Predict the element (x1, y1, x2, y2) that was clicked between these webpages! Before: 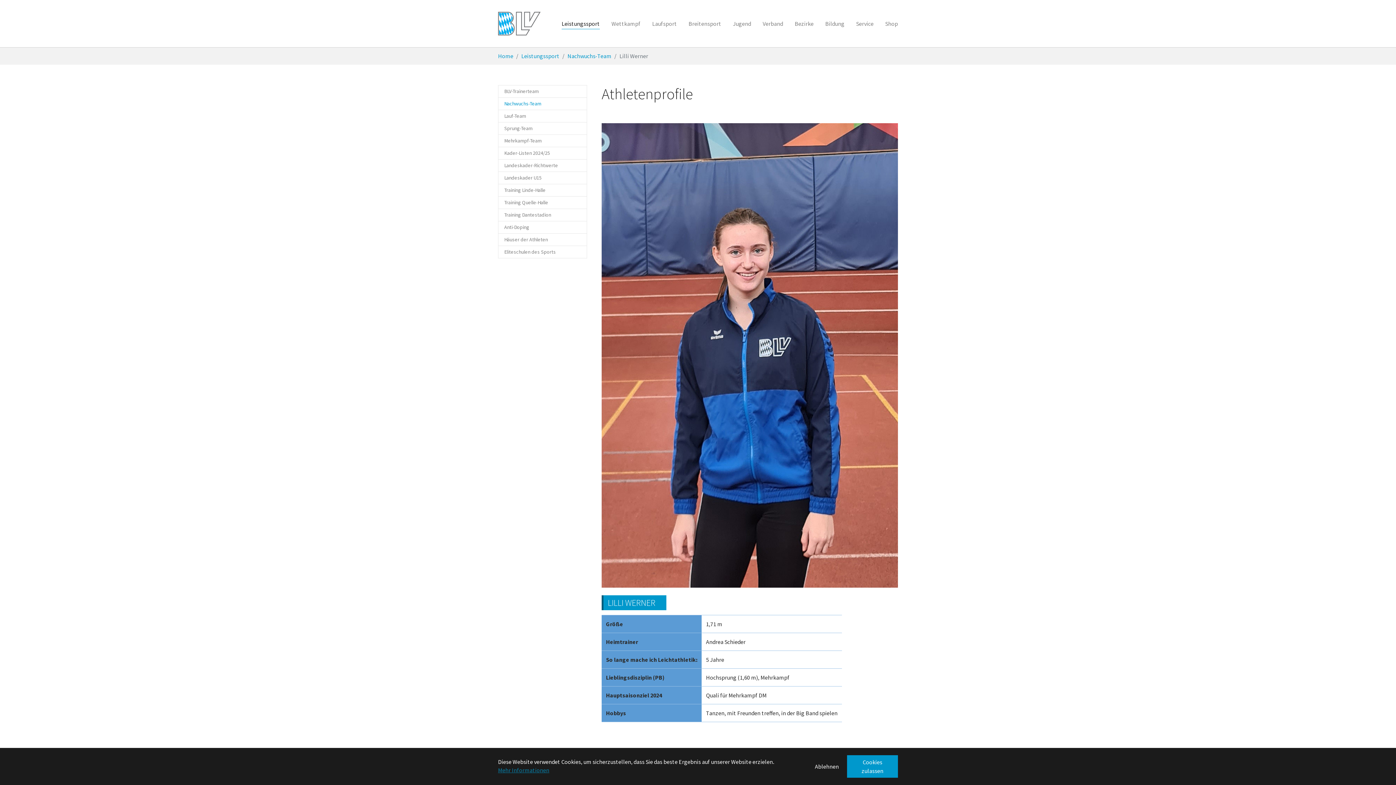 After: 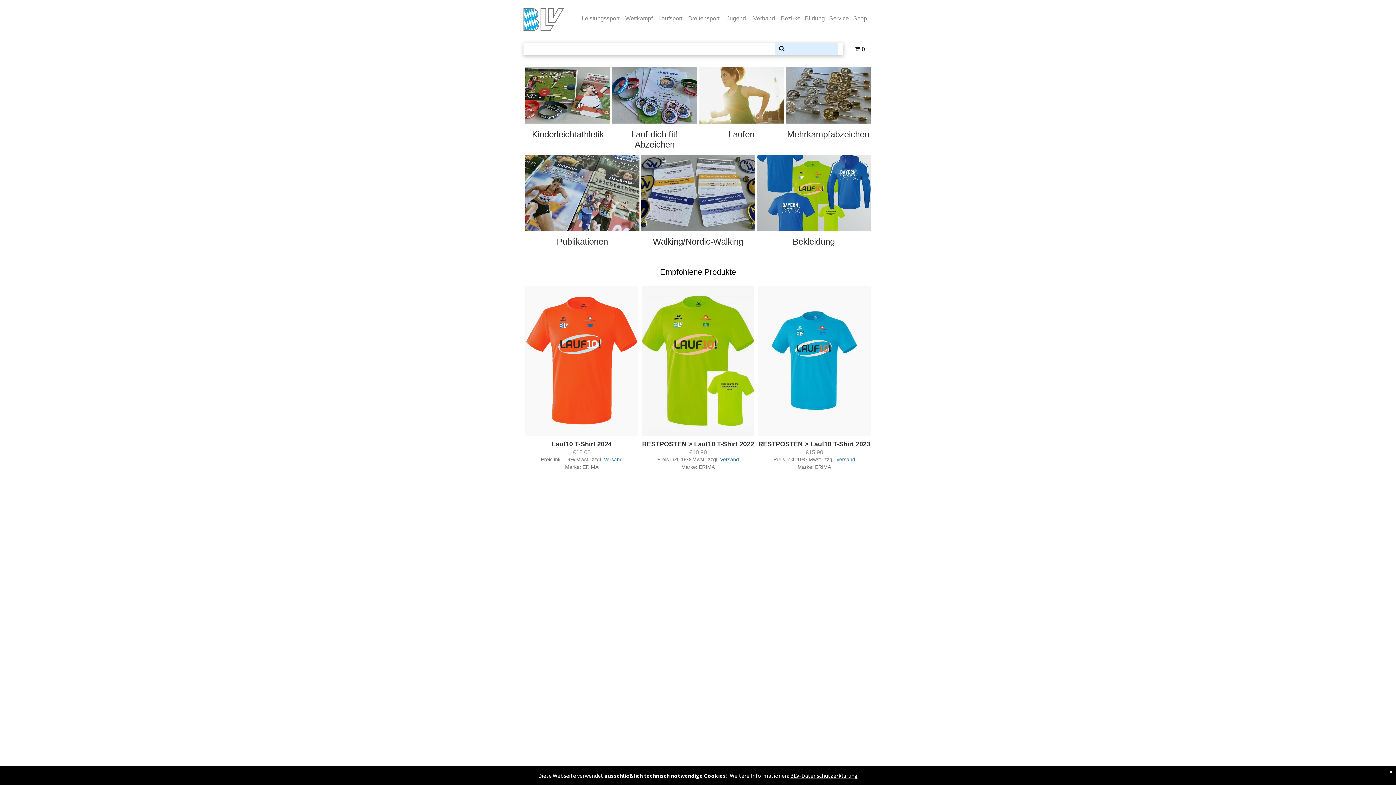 Action: bbox: (879, 16, 904, 30) label: Shop